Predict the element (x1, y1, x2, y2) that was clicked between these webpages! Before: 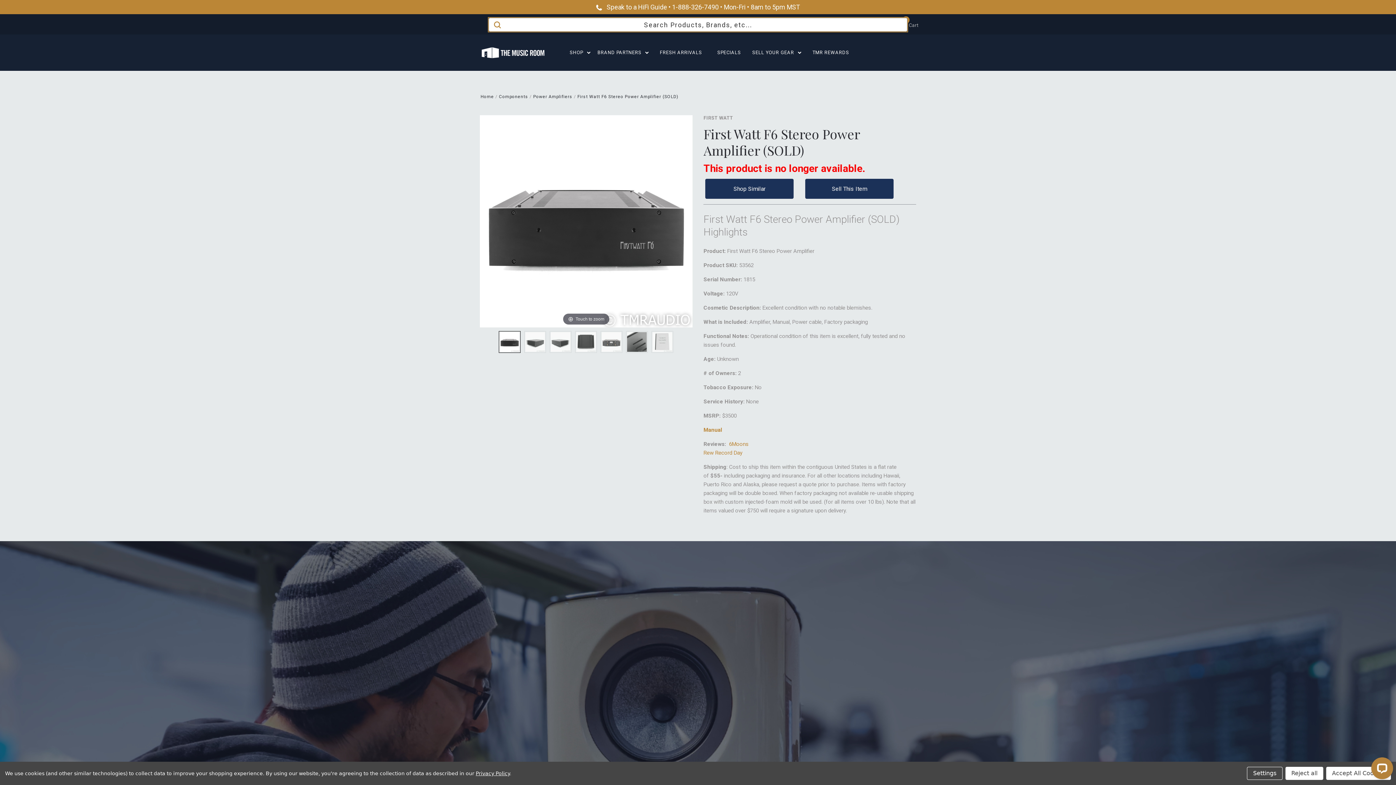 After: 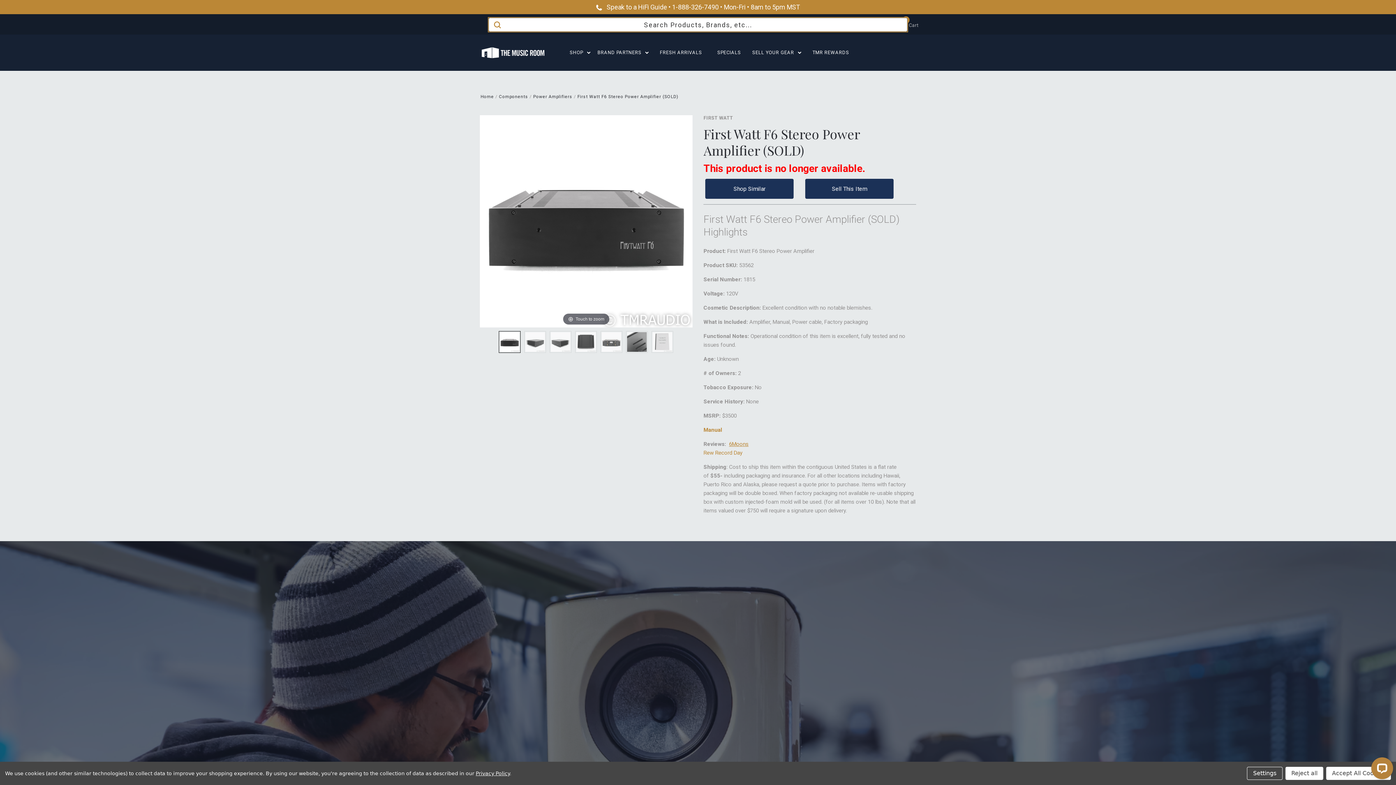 Action: label: 6Moons bbox: (729, 441, 748, 447)